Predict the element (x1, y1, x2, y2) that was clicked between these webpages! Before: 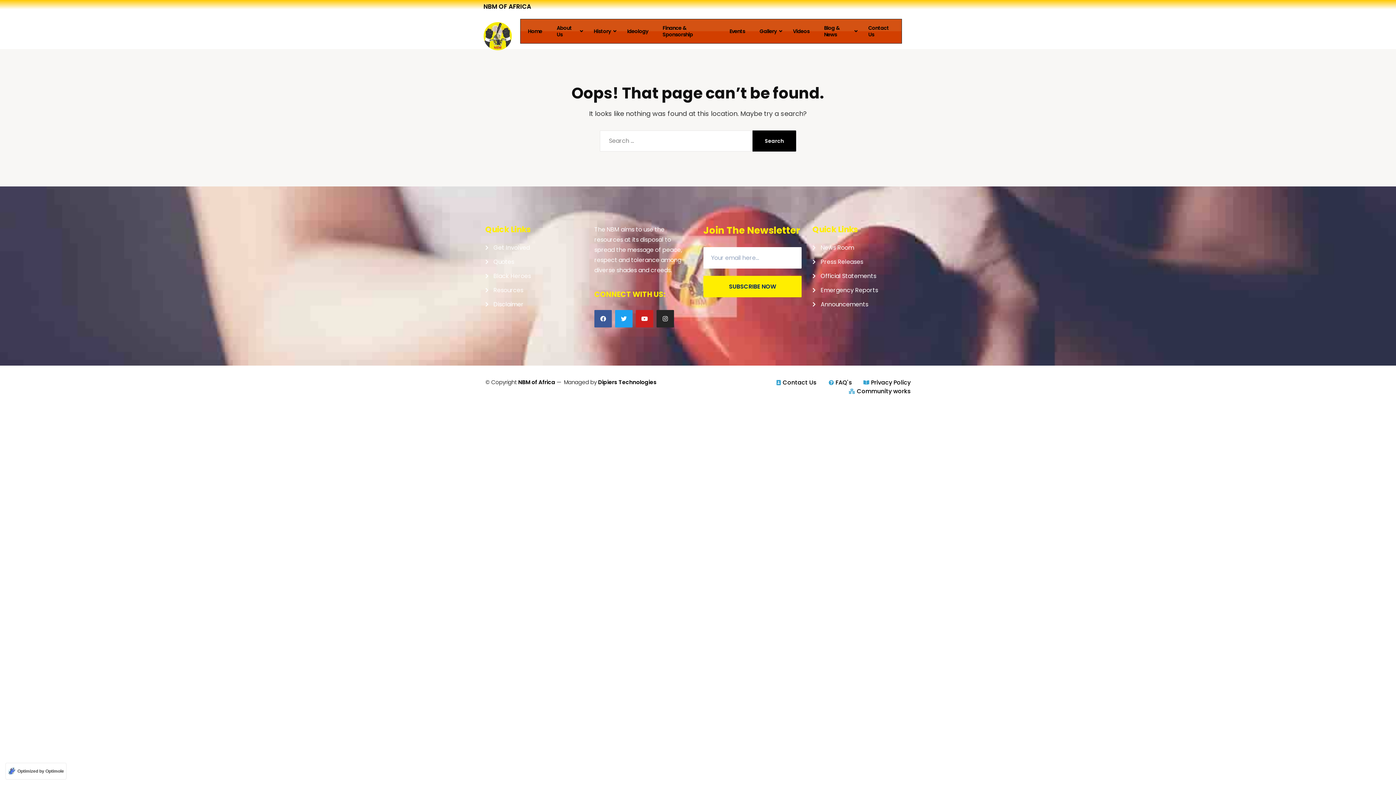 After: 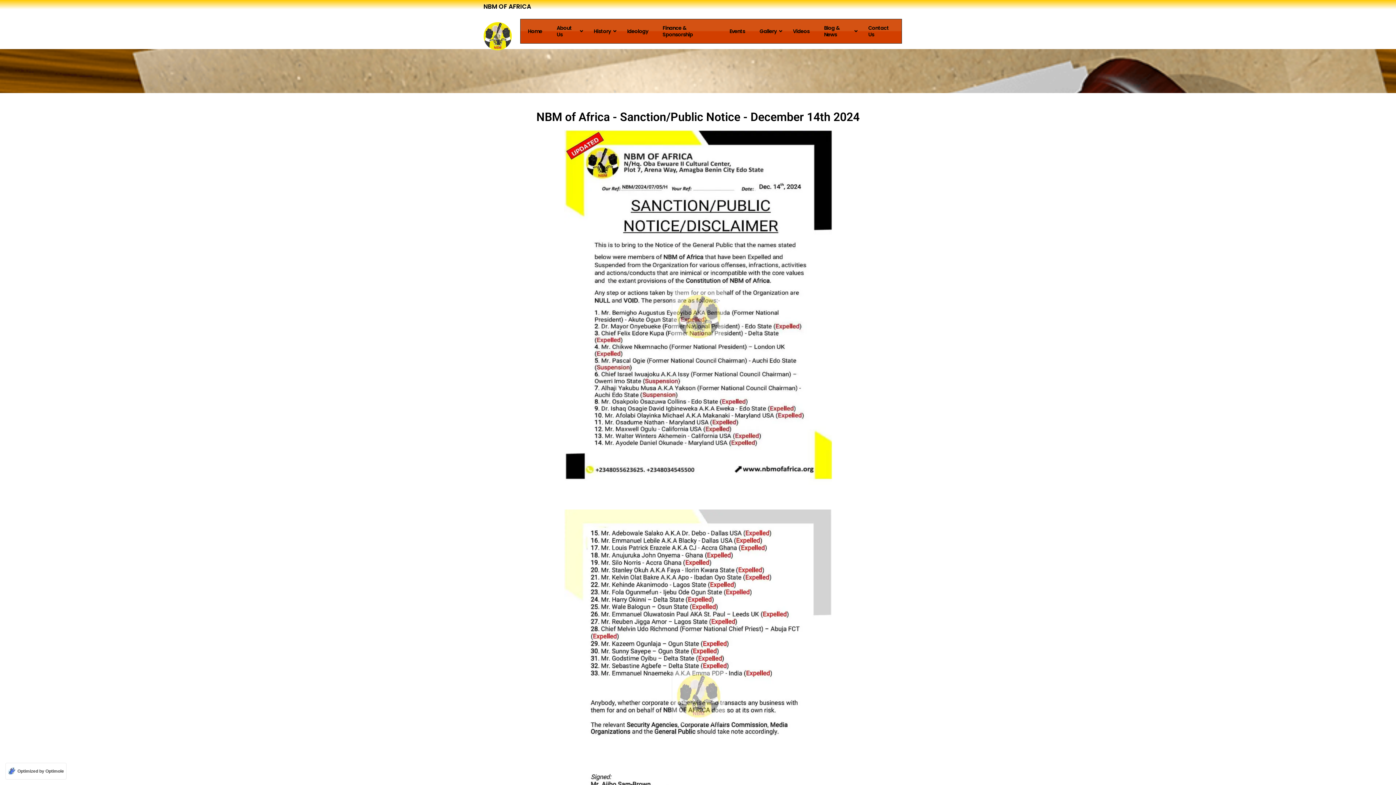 Action: label: Disclaimer bbox: (485, 300, 583, 309)